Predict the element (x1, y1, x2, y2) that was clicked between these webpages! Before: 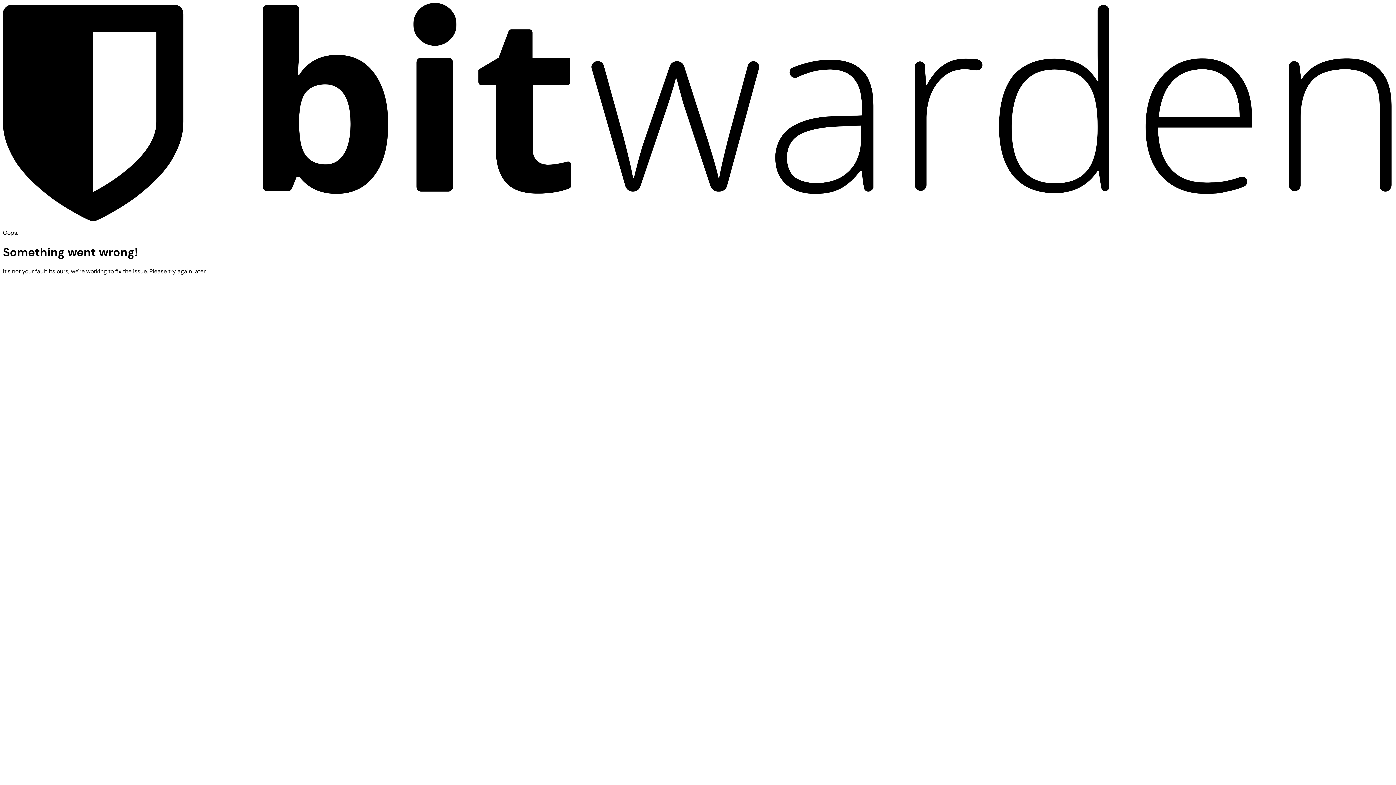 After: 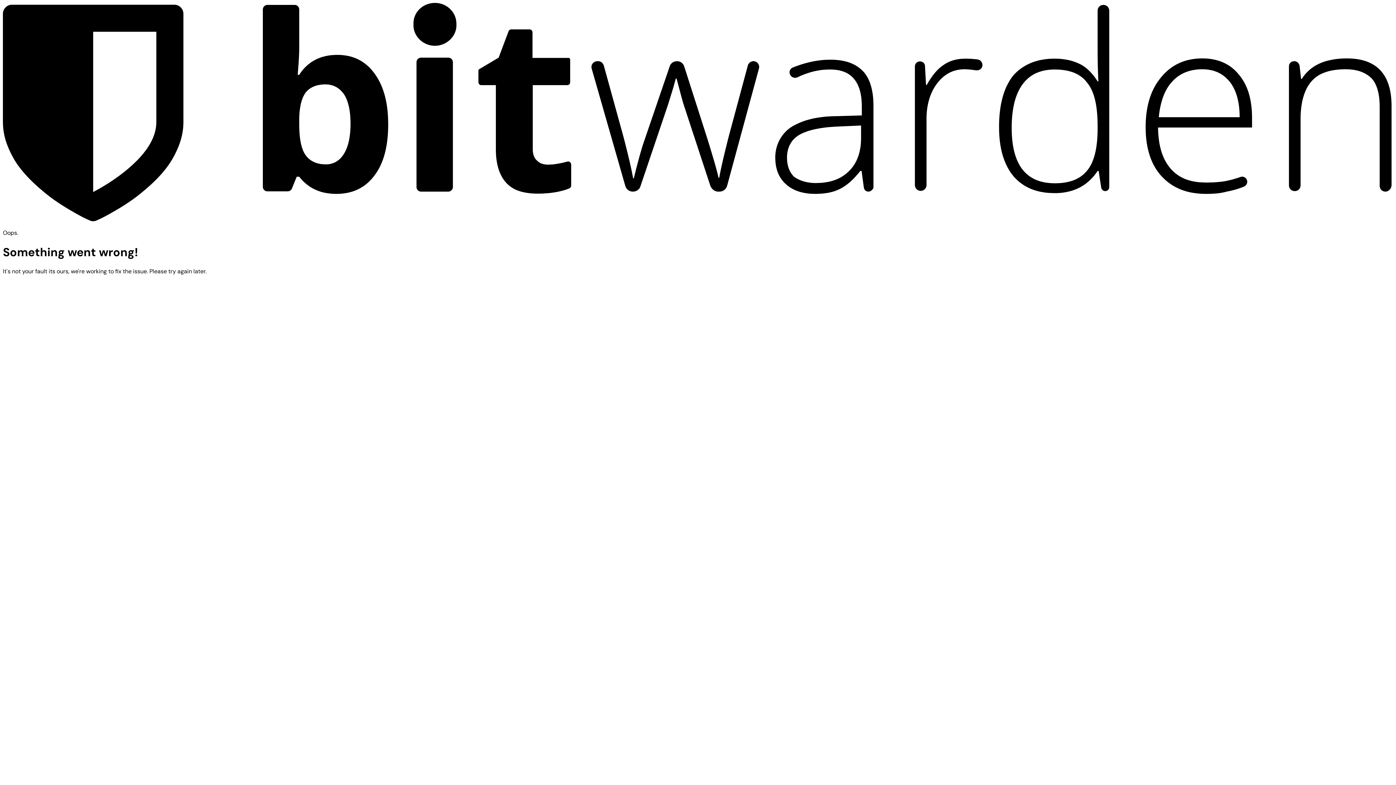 Action: bbox: (2, 2, 1393, 223)